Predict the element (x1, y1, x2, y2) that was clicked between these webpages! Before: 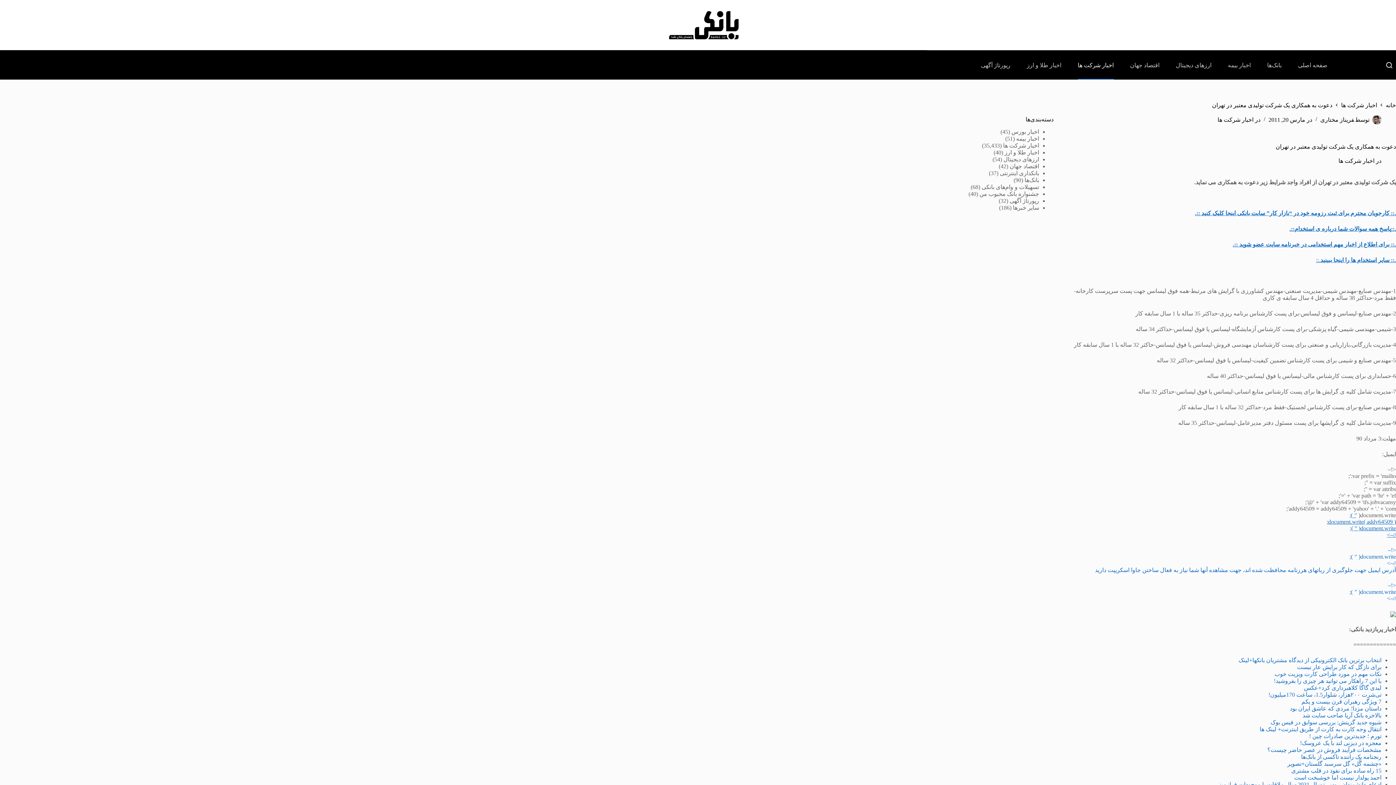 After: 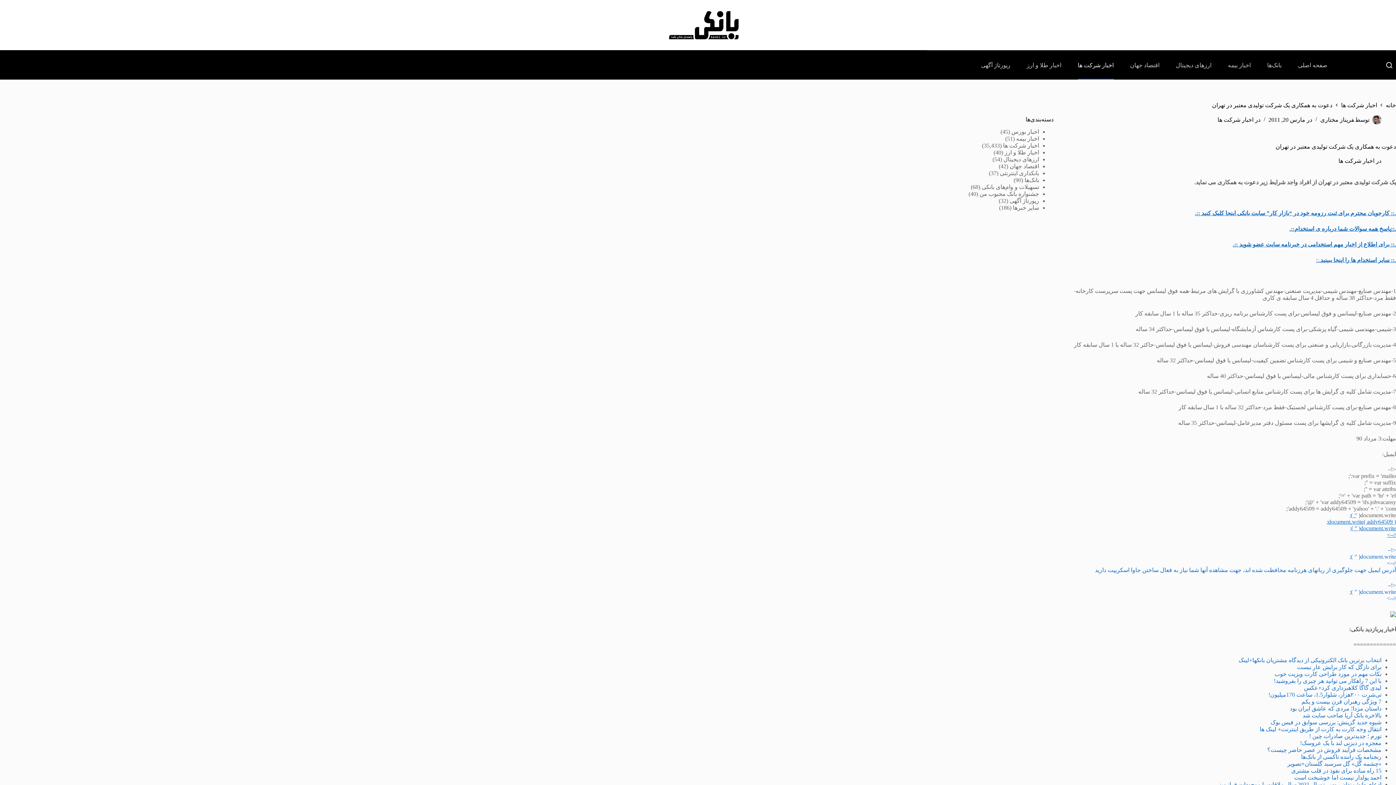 Action: bbox: (1391, 225, 1396, 231) label: .::